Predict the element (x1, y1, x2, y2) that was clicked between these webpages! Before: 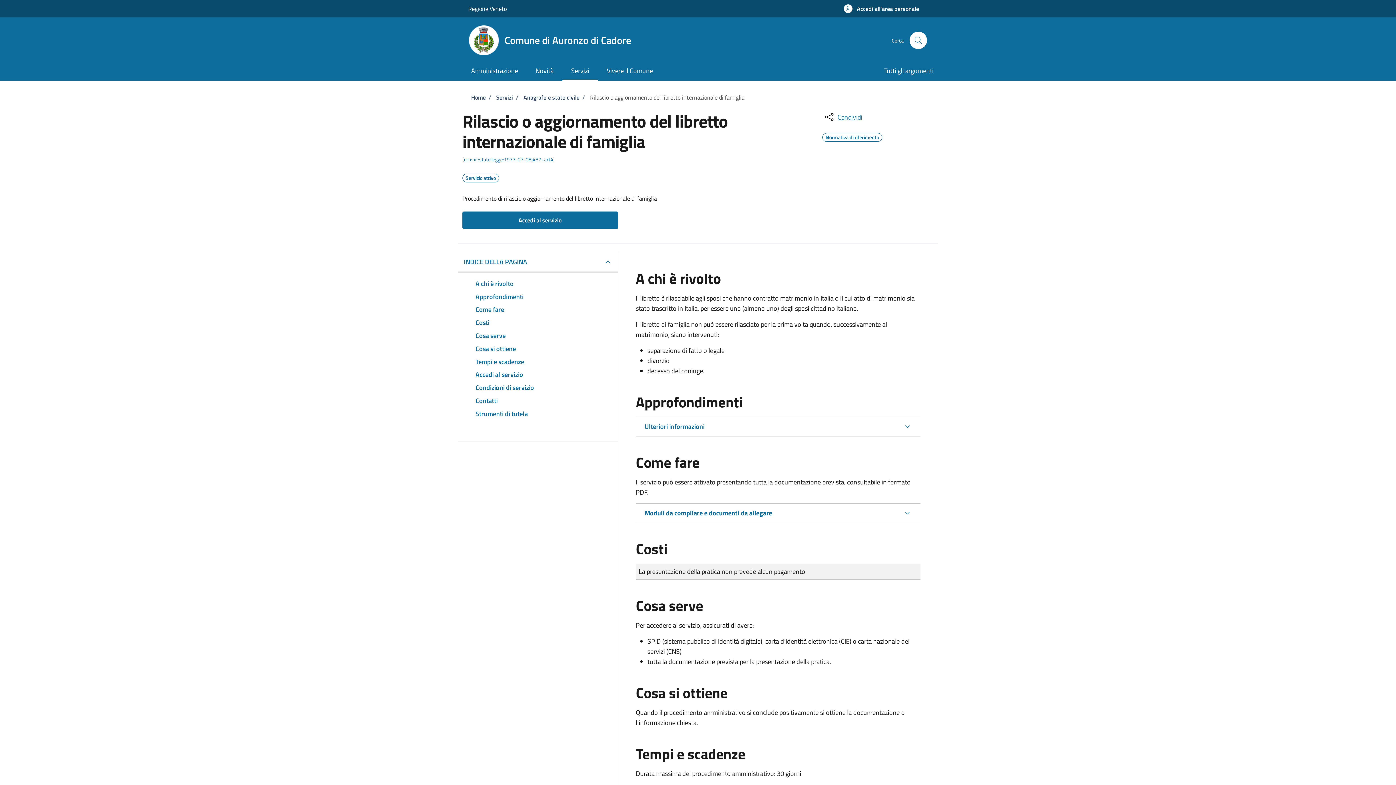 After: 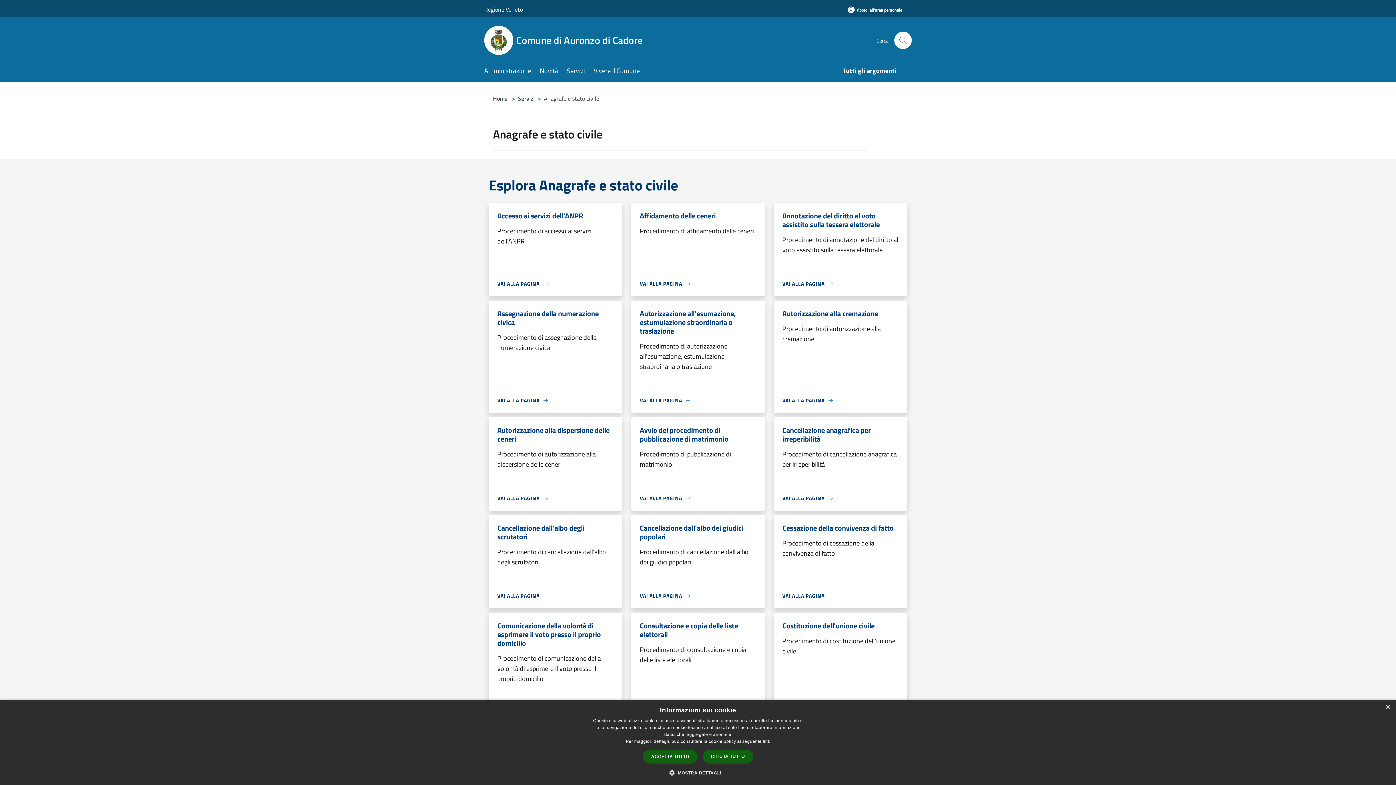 Action: bbox: (523, 93, 579, 101) label: Anagrafe e stato civile